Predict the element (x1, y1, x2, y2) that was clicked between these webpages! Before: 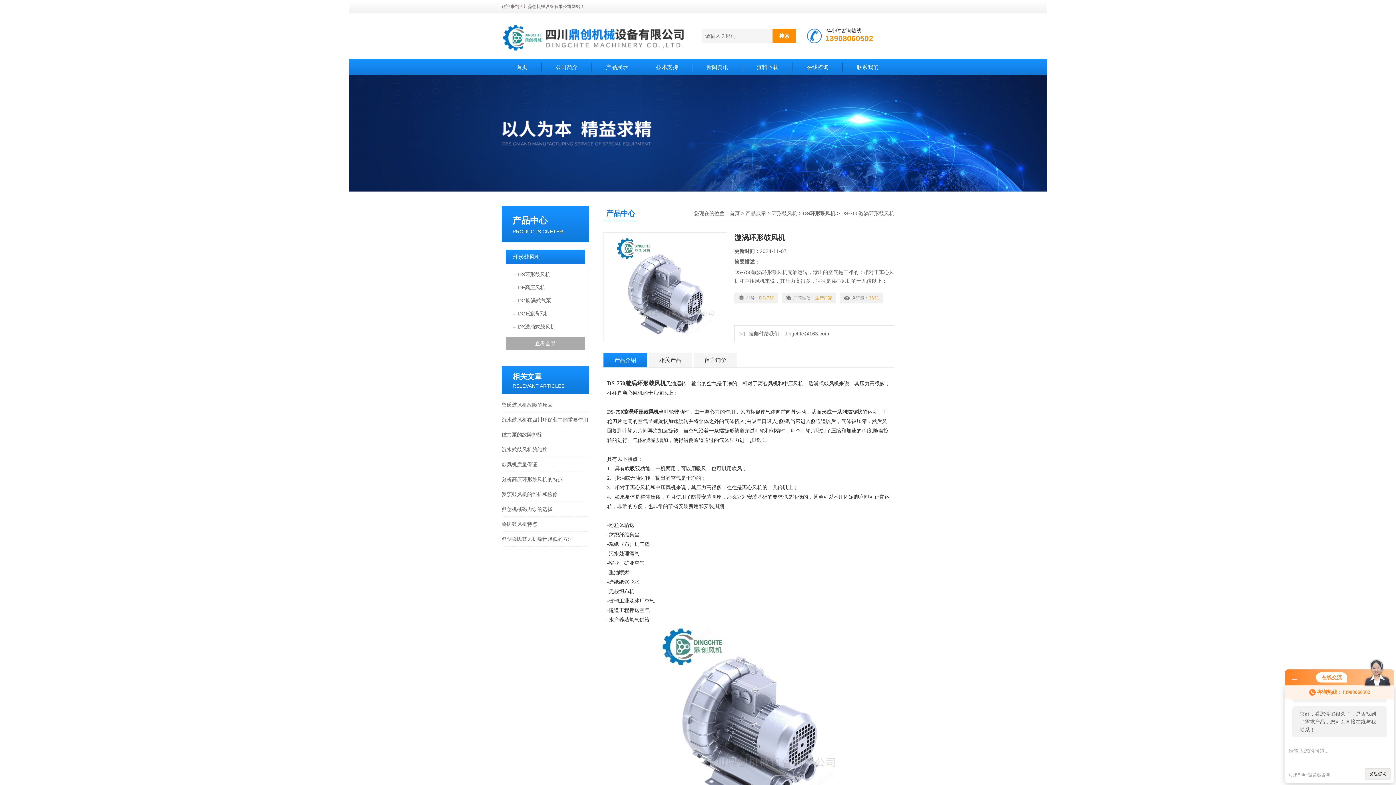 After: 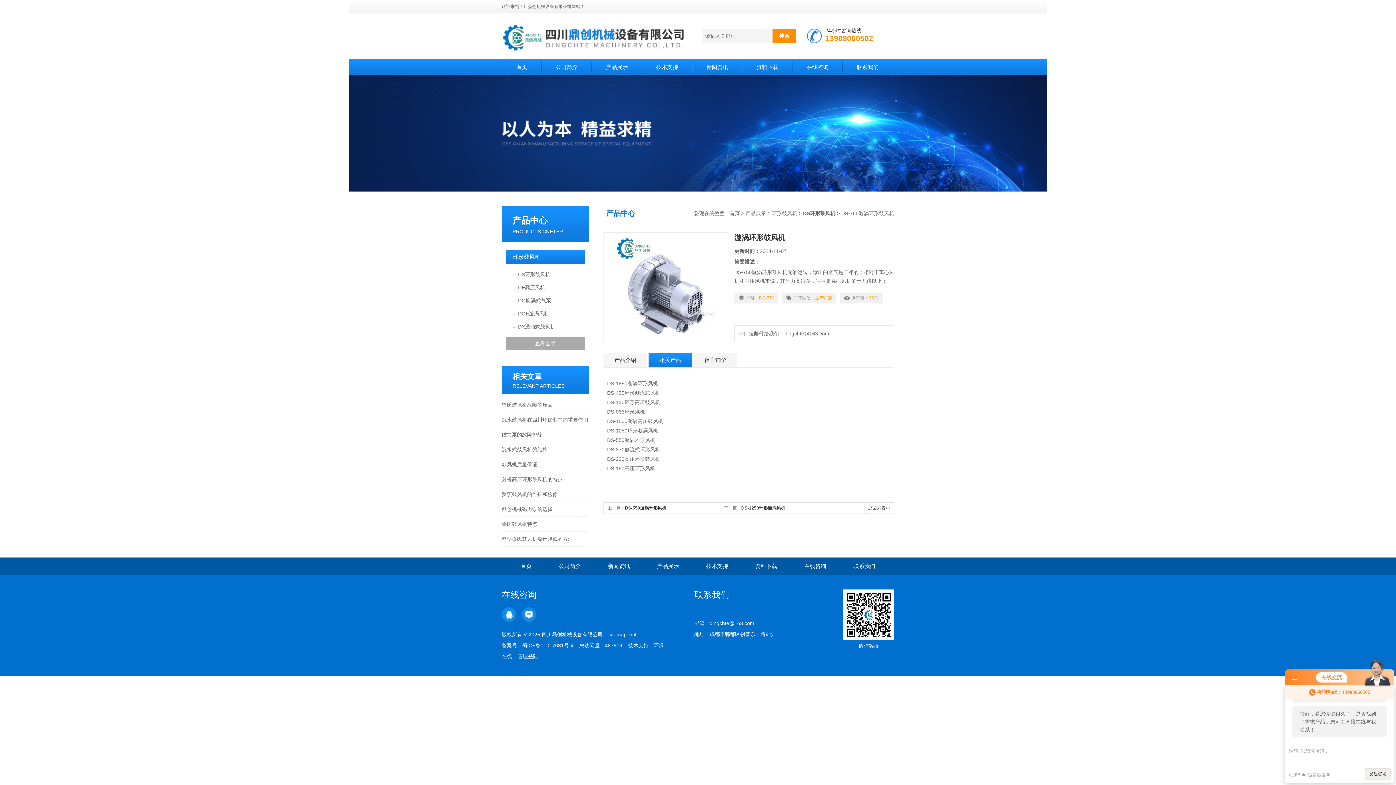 Action: label: 相关产品 bbox: (648, 353, 692, 367)